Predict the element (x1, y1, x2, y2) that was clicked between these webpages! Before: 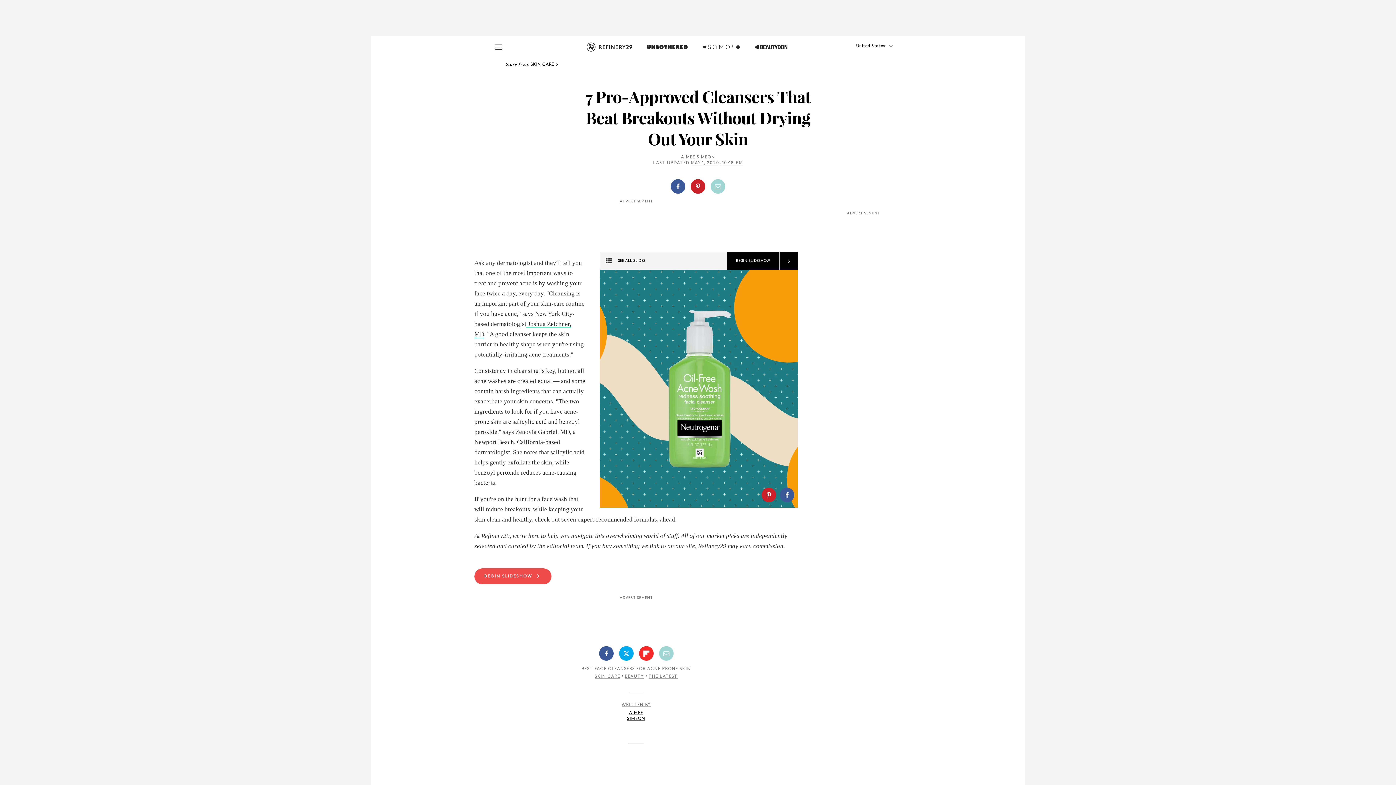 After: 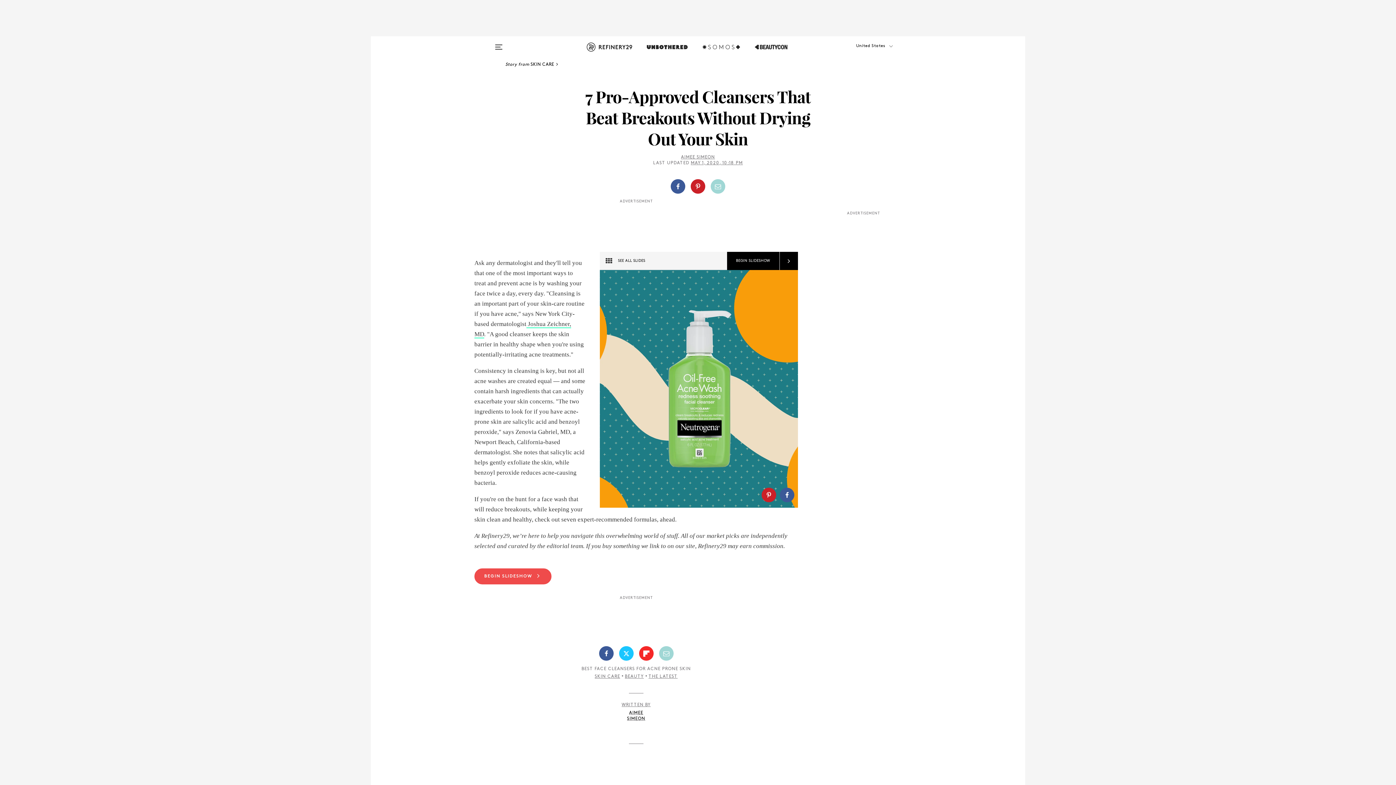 Action: bbox: (619, 646, 633, 661)